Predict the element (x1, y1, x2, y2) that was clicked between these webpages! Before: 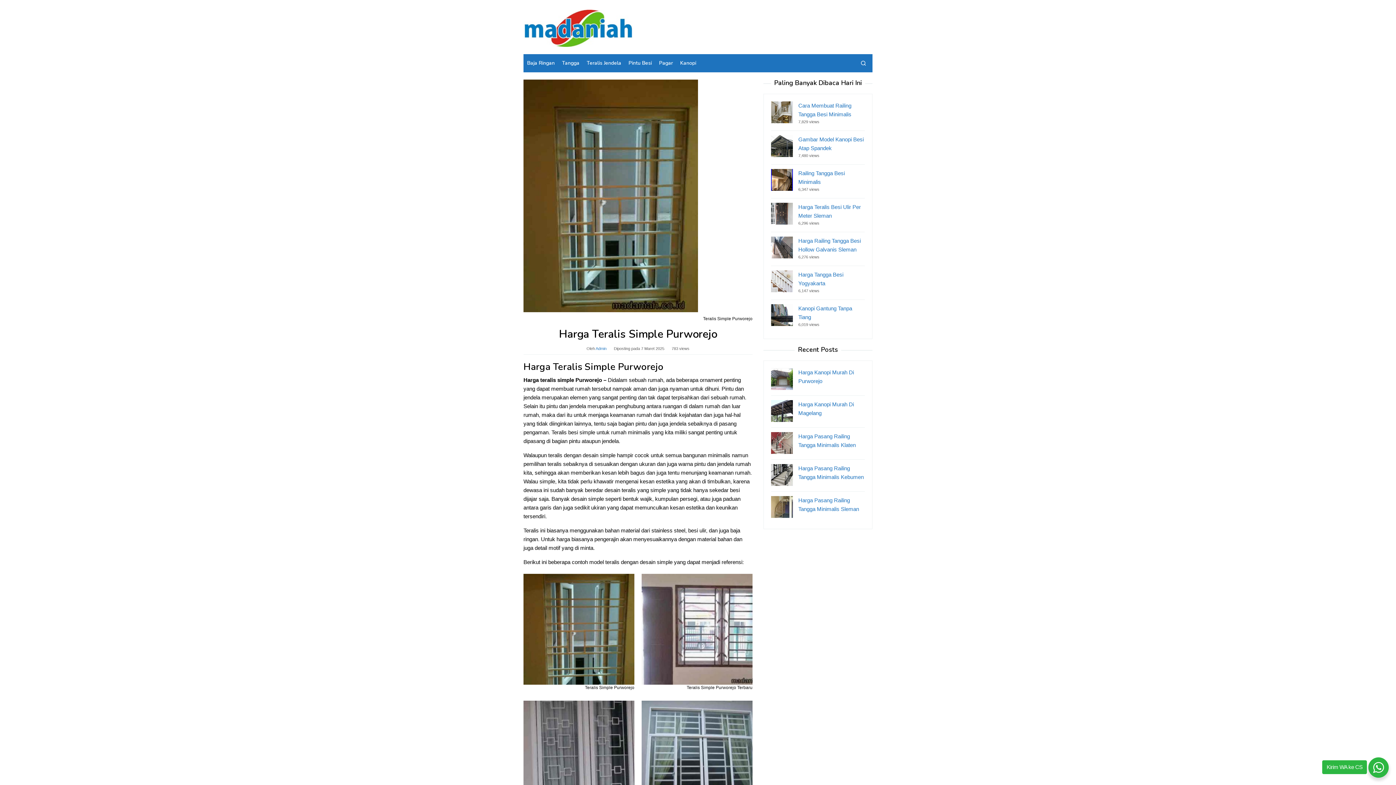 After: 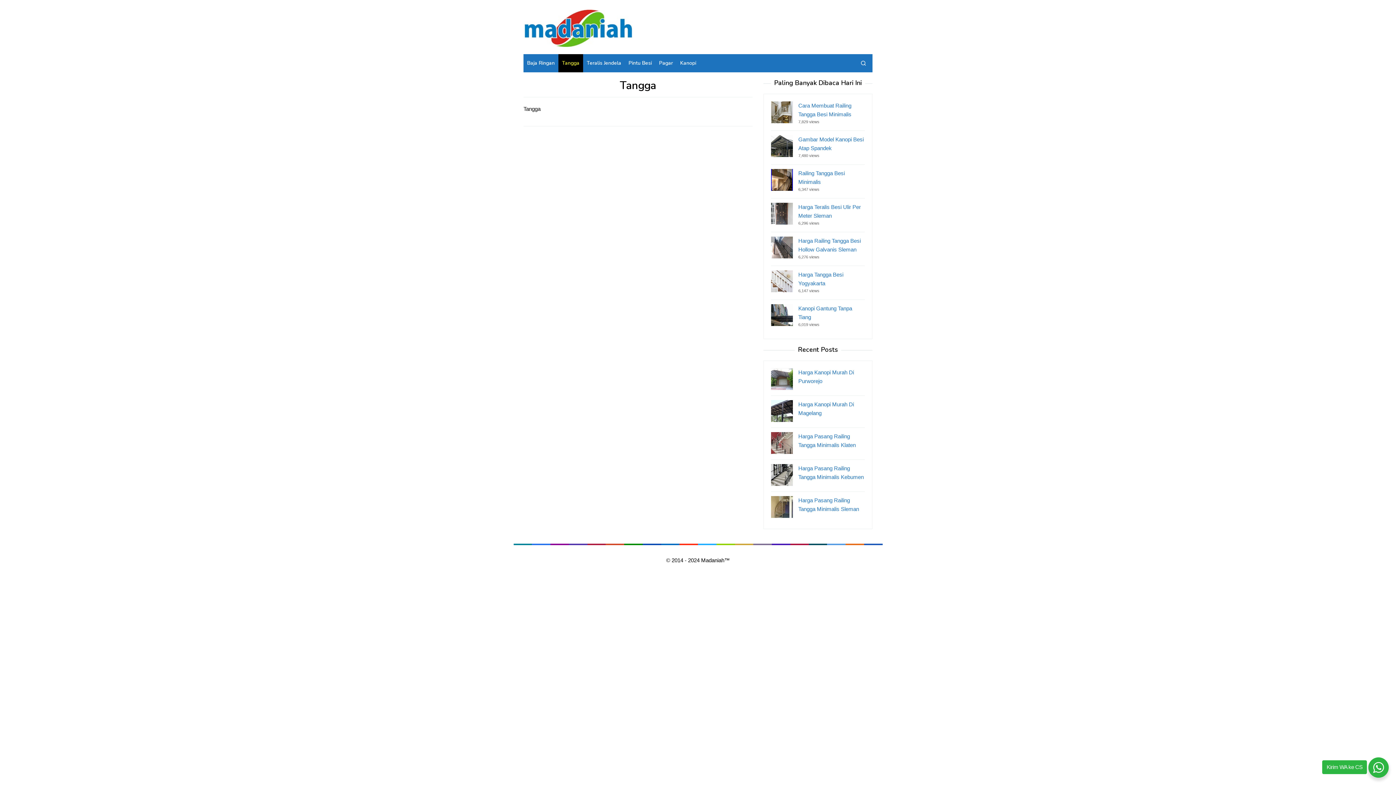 Action: bbox: (558, 54, 583, 72) label: Tangga